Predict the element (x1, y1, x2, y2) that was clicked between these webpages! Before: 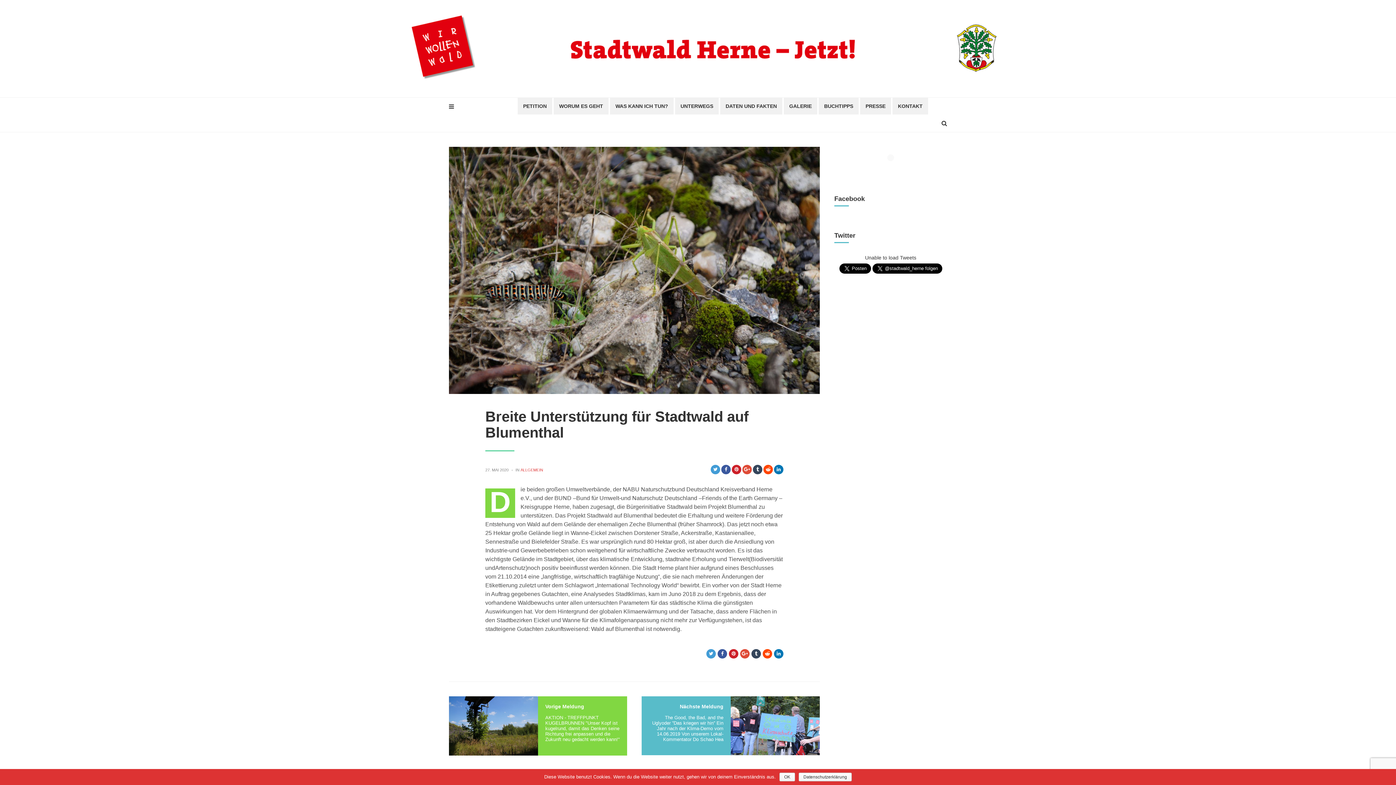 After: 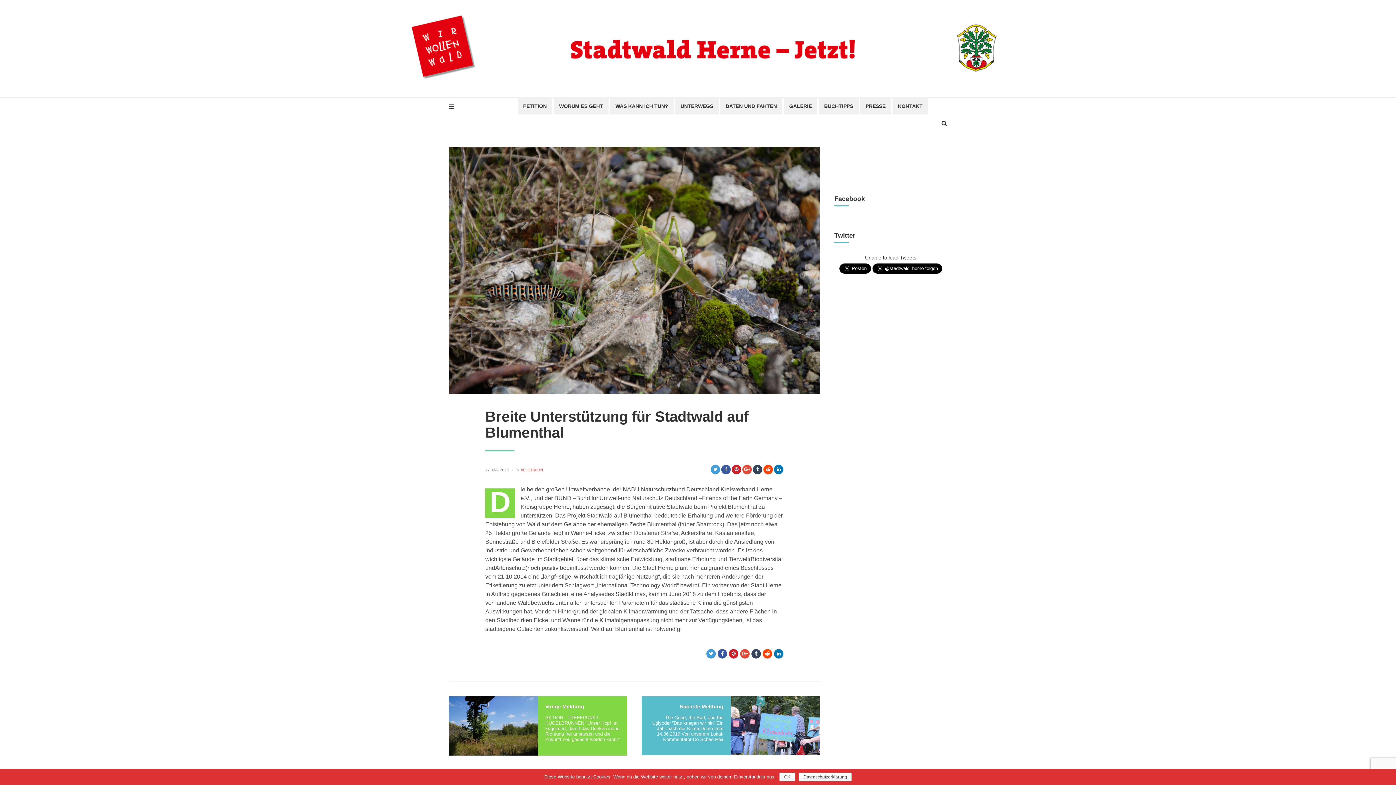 Action: bbox: (730, 649, 737, 658)